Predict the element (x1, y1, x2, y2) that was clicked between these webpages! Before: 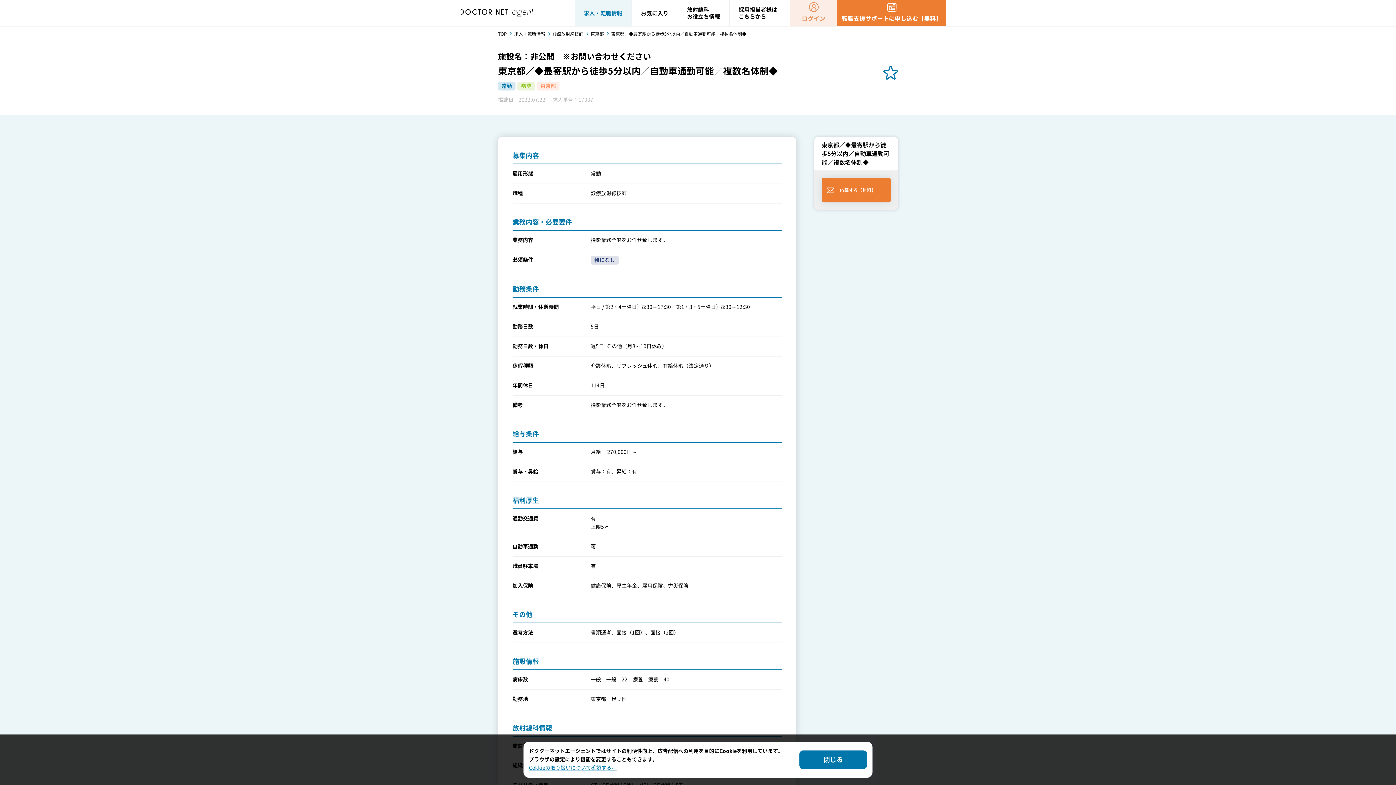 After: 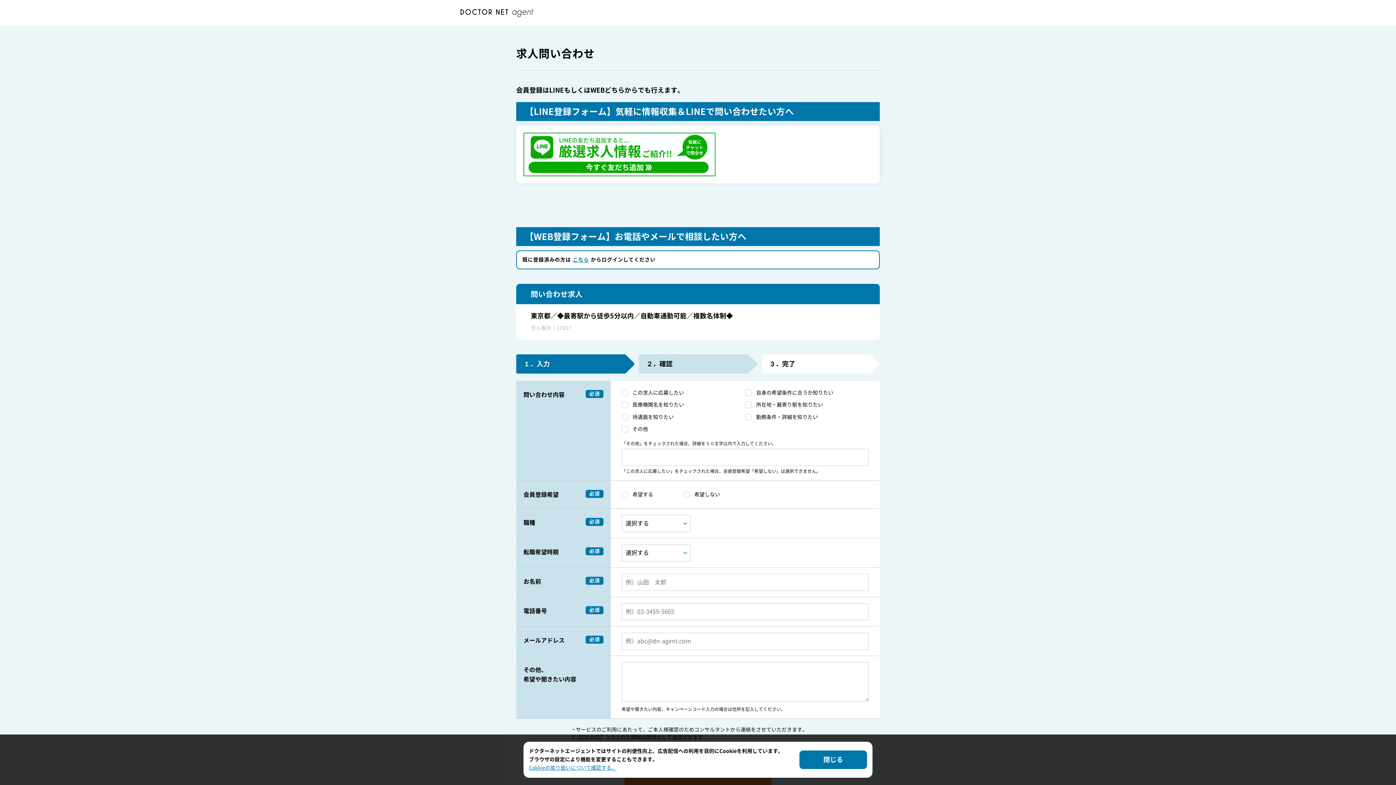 Action: bbox: (821, 177, 890, 202) label: 応募する【無料】